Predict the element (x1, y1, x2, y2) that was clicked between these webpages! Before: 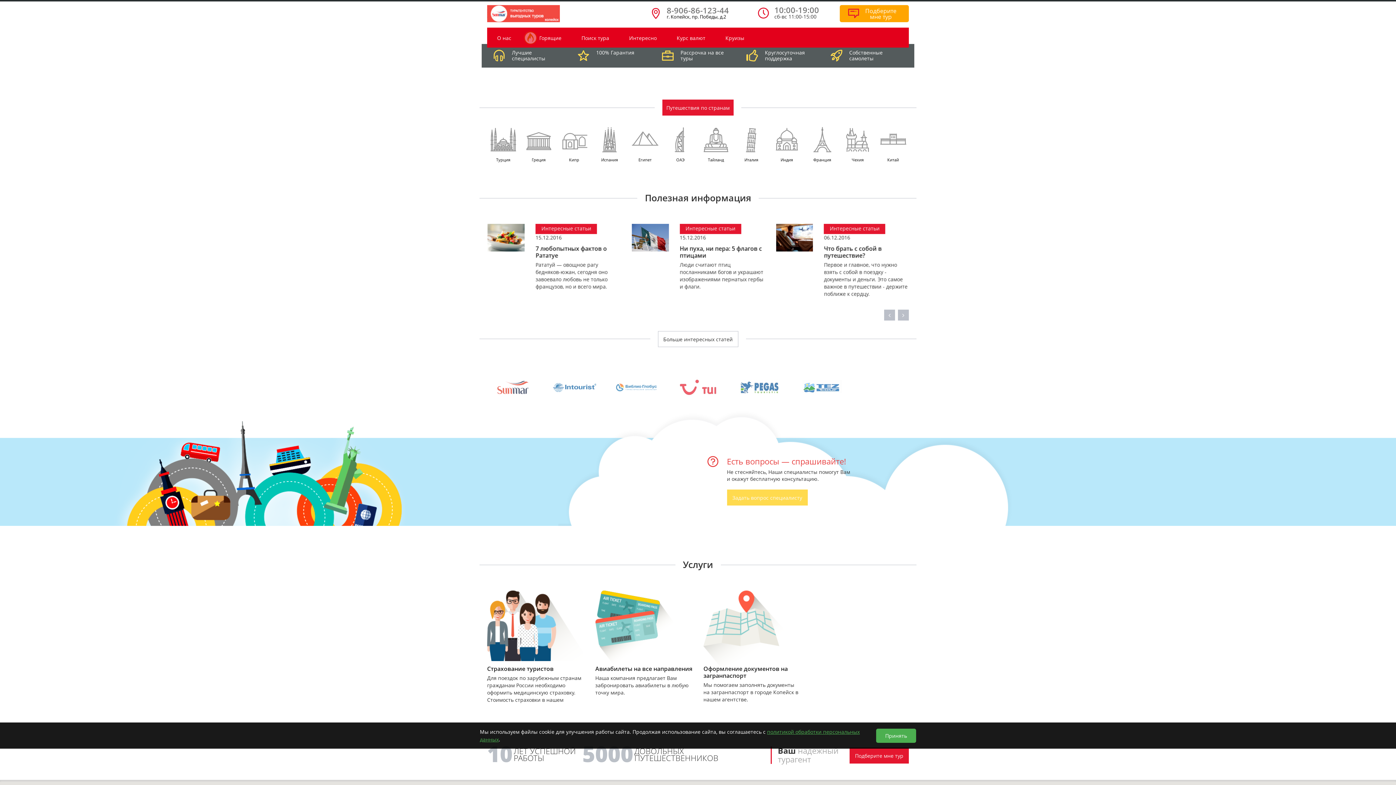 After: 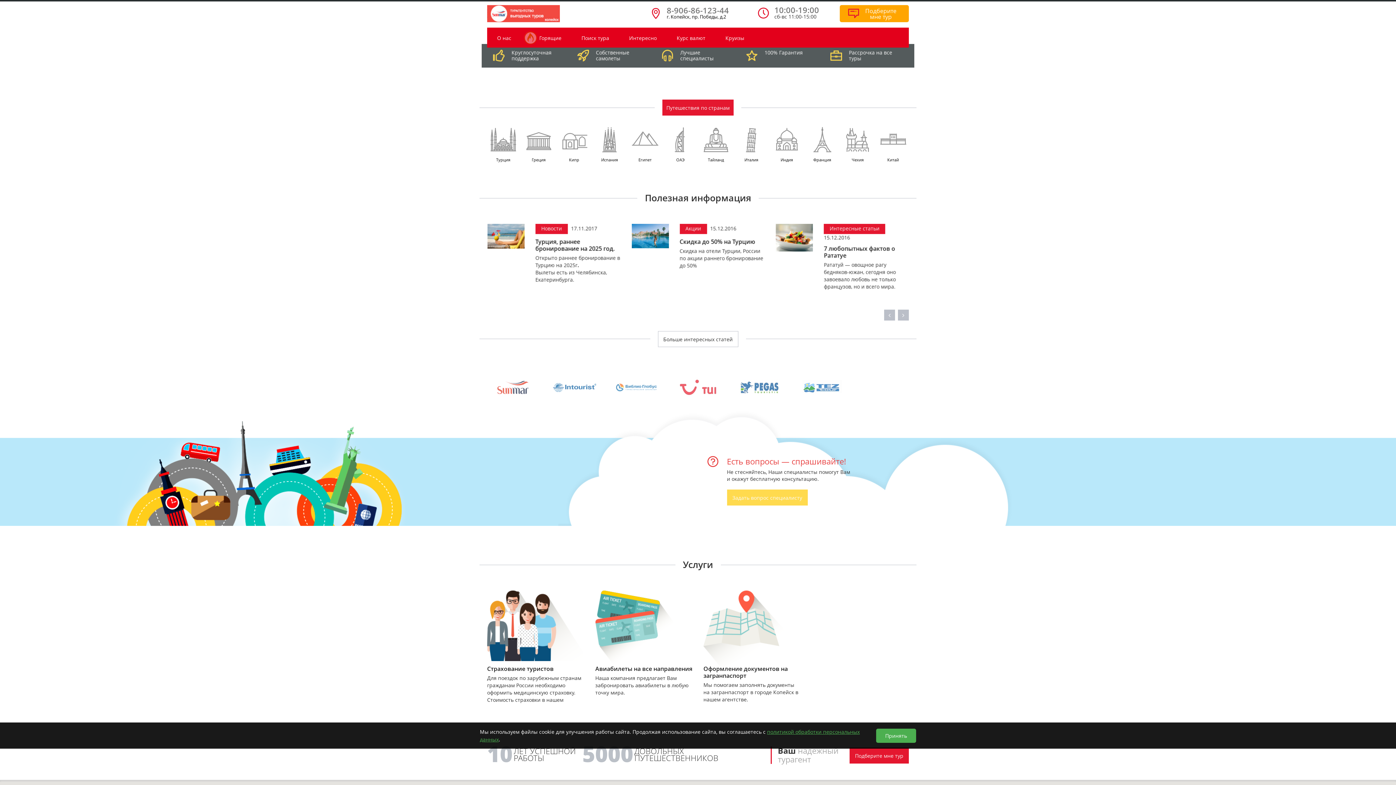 Action: bbox: (662, 99, 733, 115) label: Путешествия по странам